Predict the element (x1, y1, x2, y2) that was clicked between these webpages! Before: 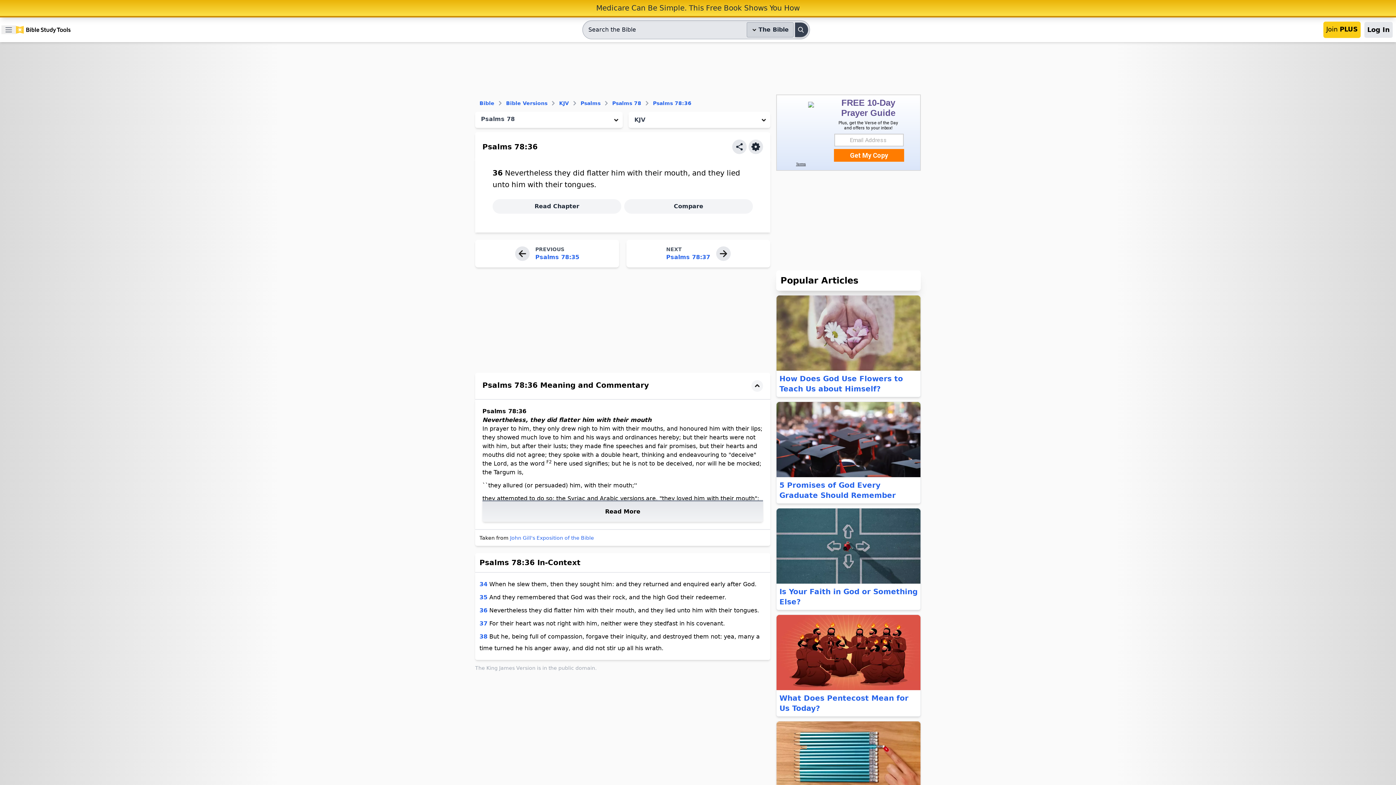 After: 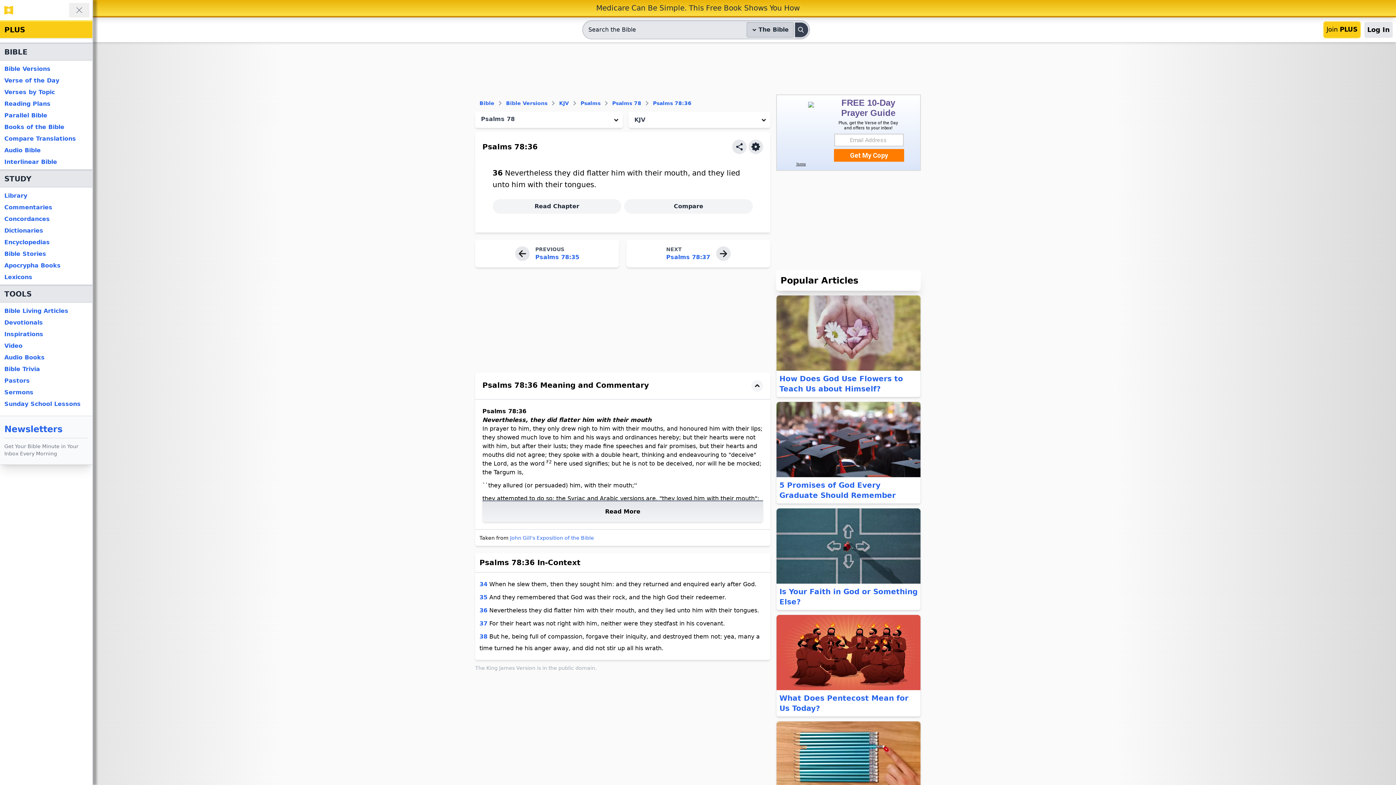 Action: label: Navigation bbox: (1, 25, 16, 34)